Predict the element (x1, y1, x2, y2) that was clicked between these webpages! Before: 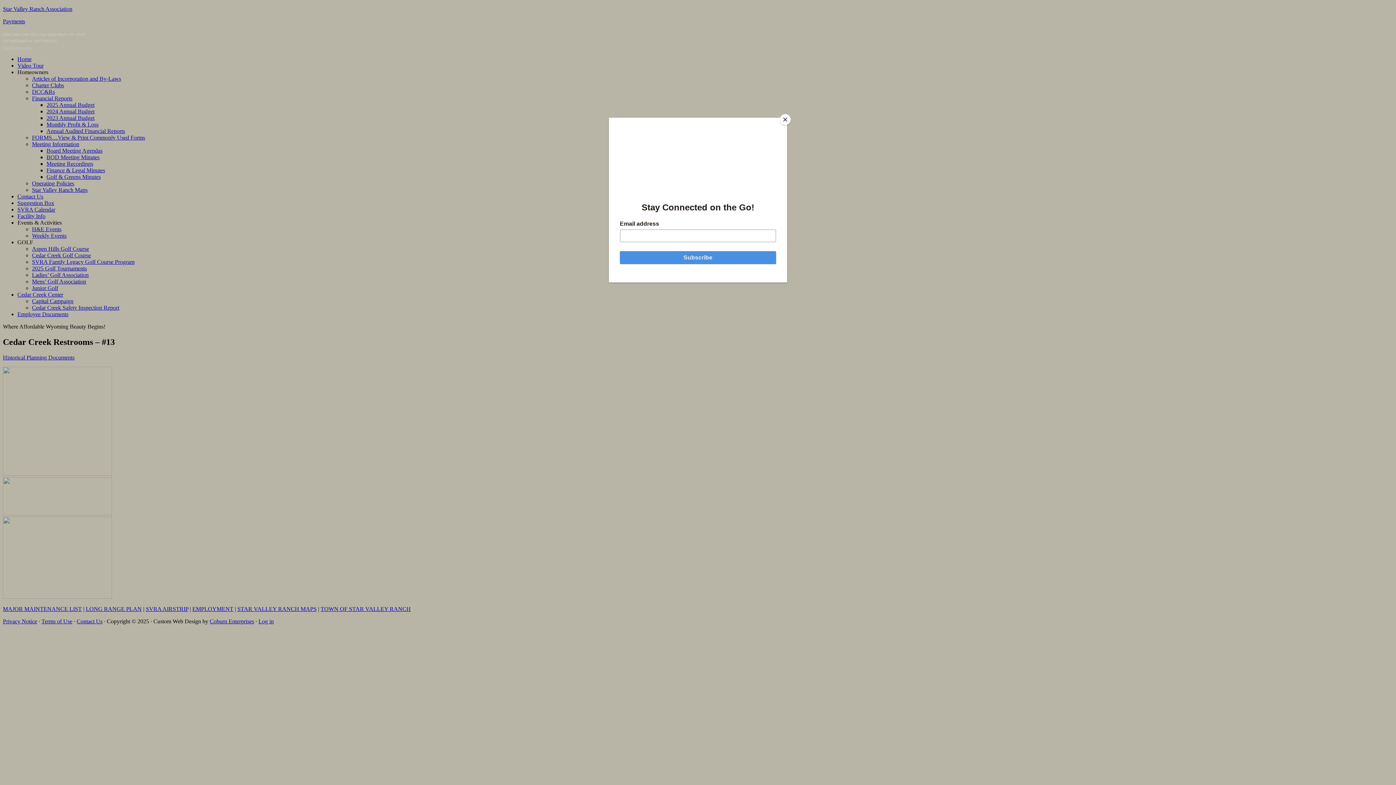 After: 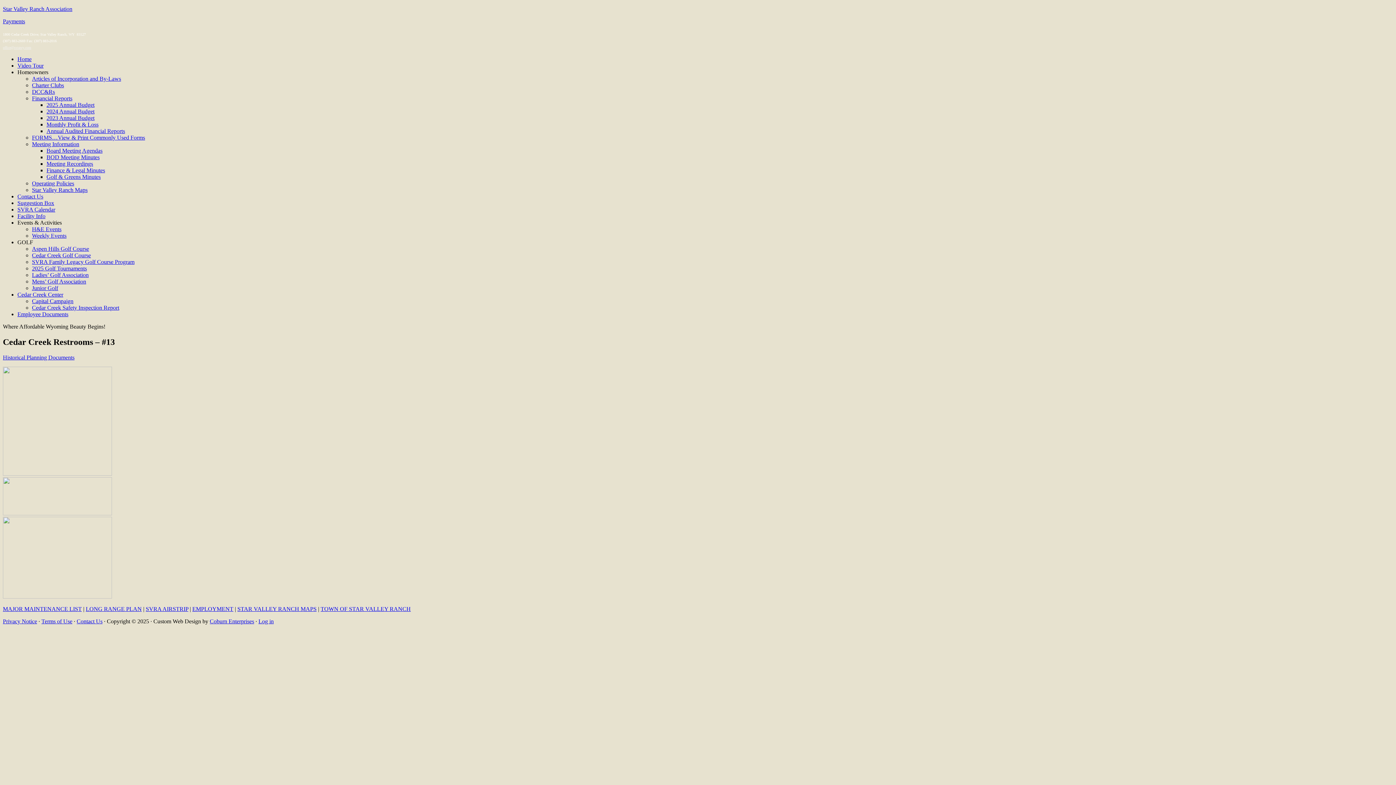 Action: bbox: (780, 114, 790, 125) label: Close